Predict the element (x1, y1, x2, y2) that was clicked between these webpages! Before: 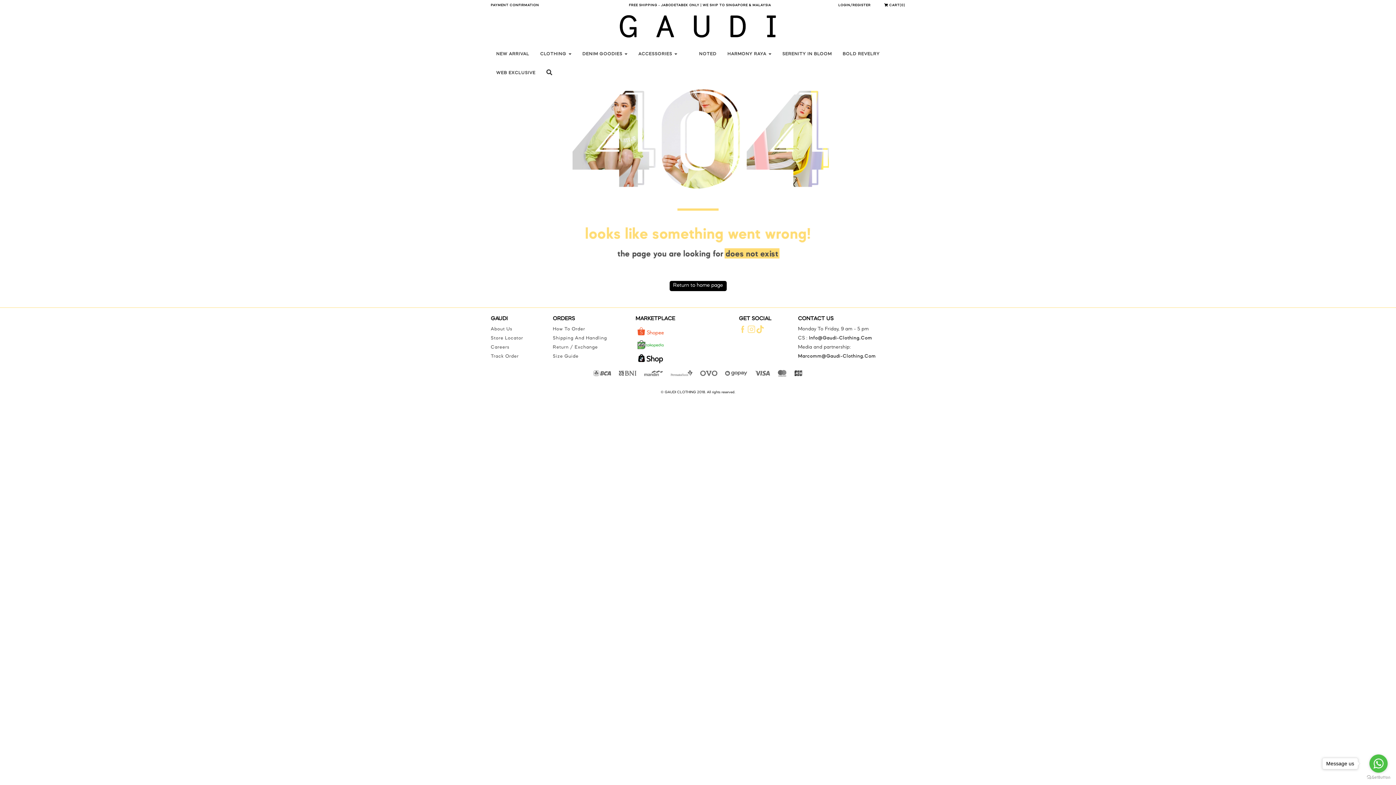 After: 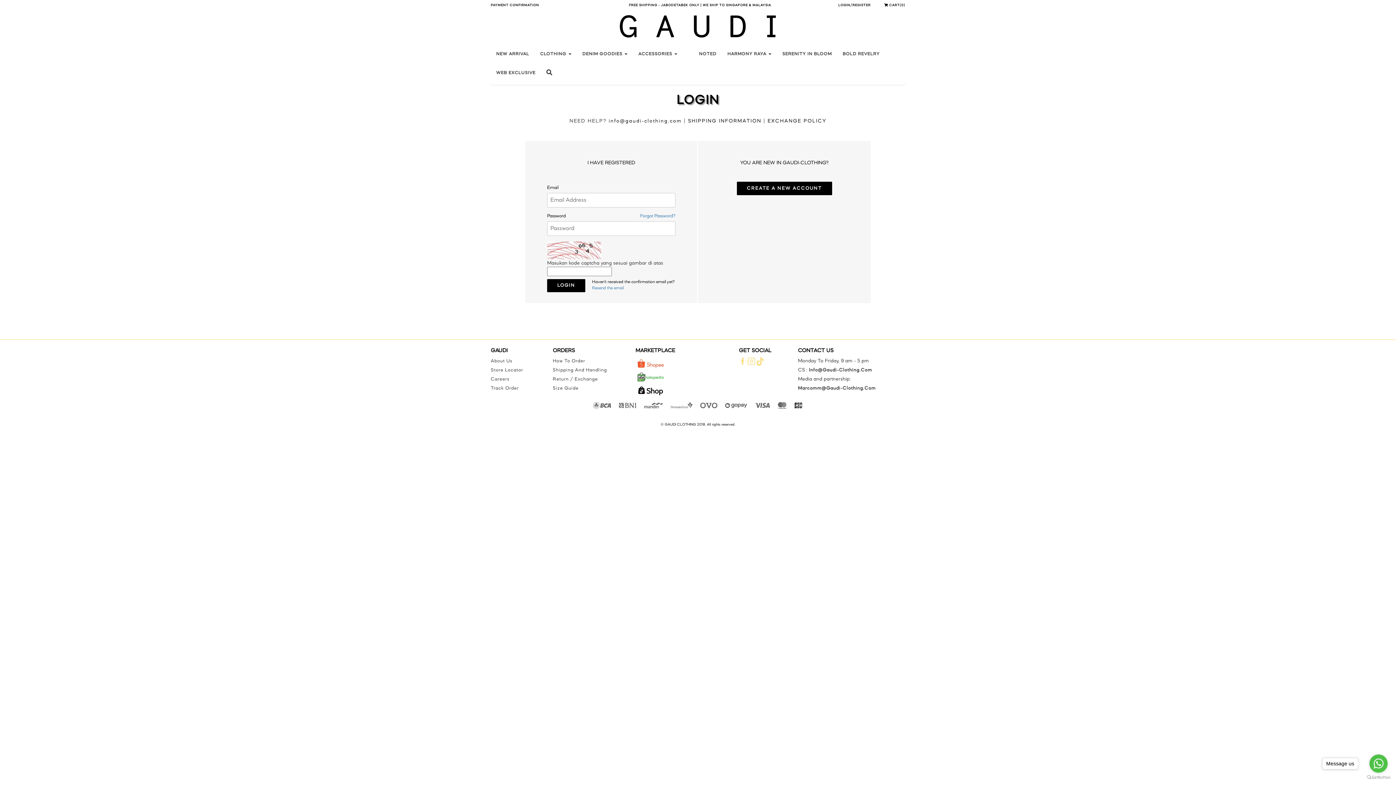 Action: bbox: (836, 3, 870, 6) label: LOGIN/REGISTER